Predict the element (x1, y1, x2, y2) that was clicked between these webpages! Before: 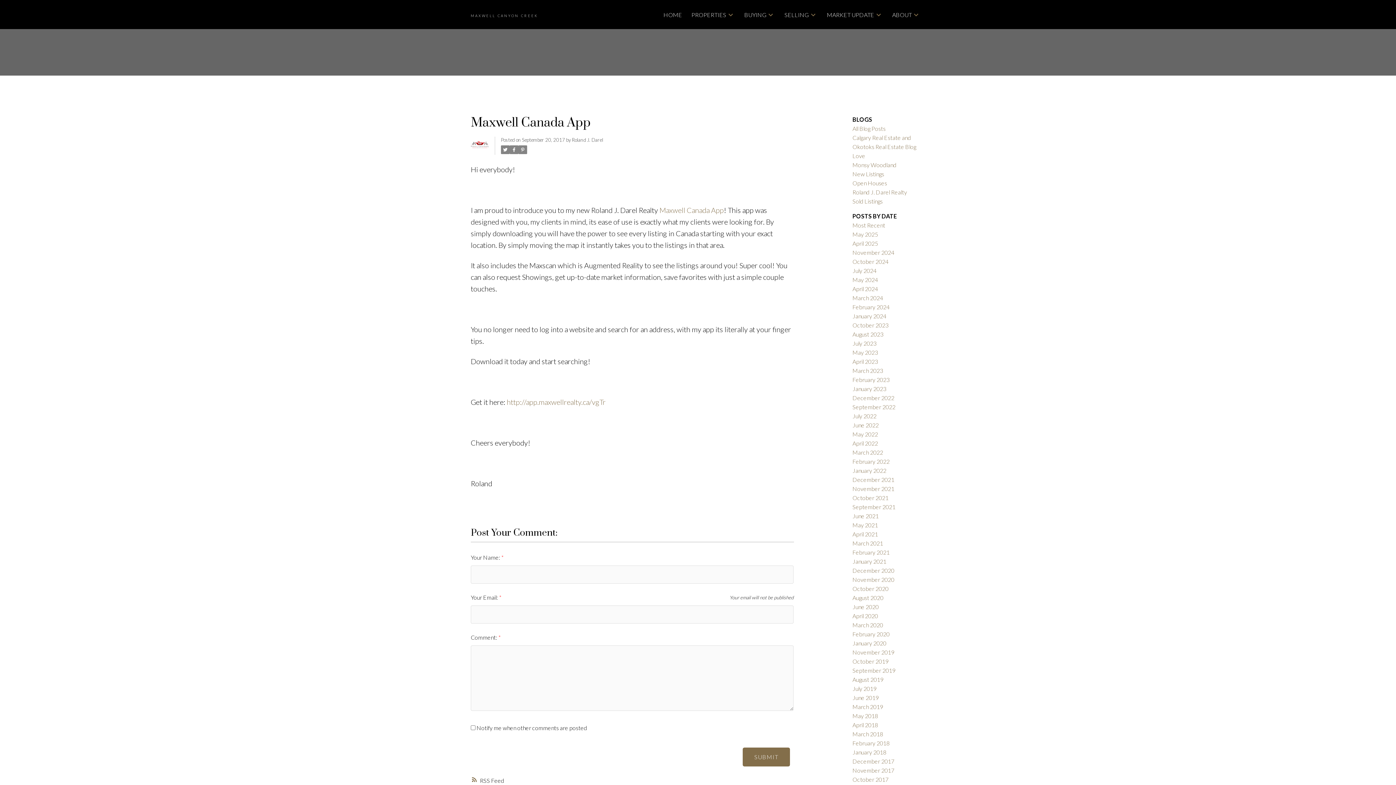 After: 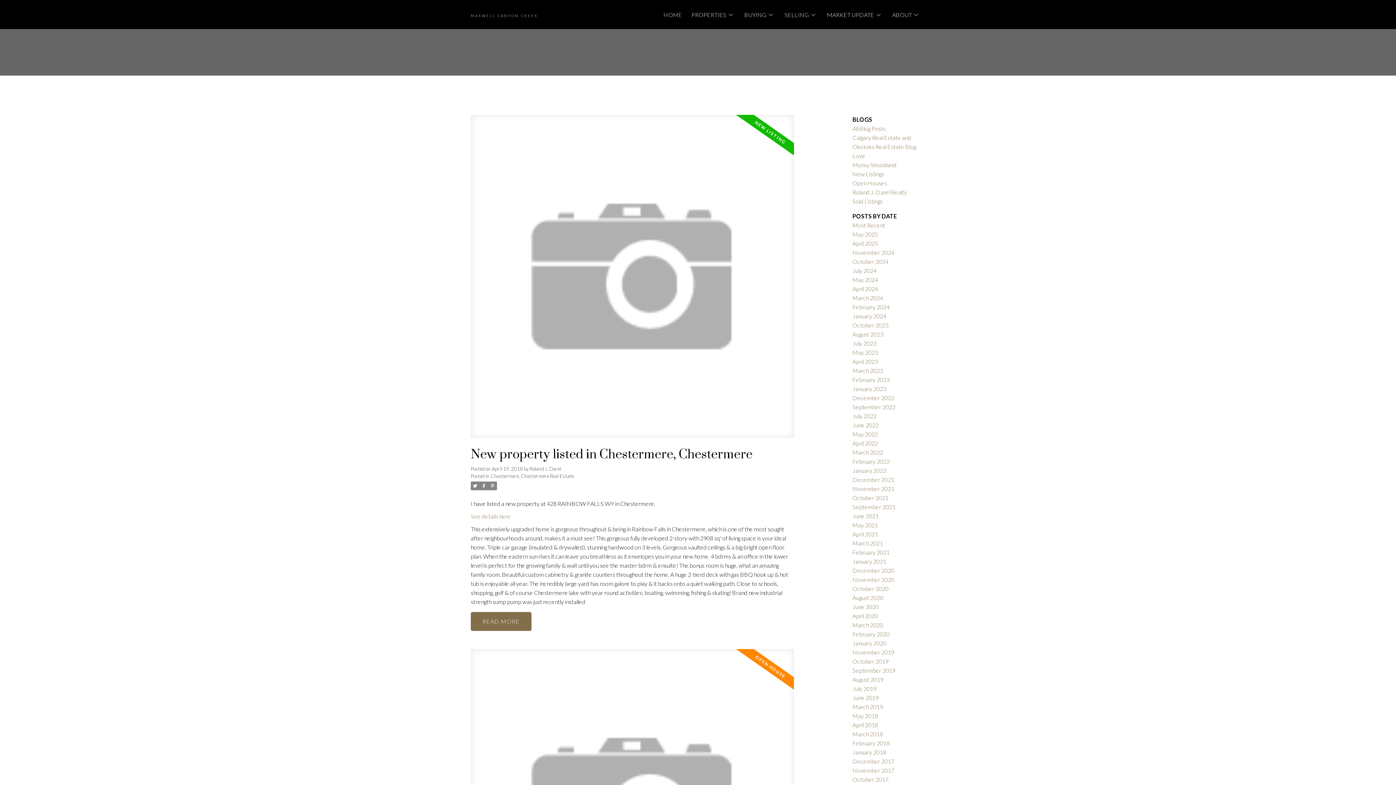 Action: label: April 2018 bbox: (852, 721, 878, 728)